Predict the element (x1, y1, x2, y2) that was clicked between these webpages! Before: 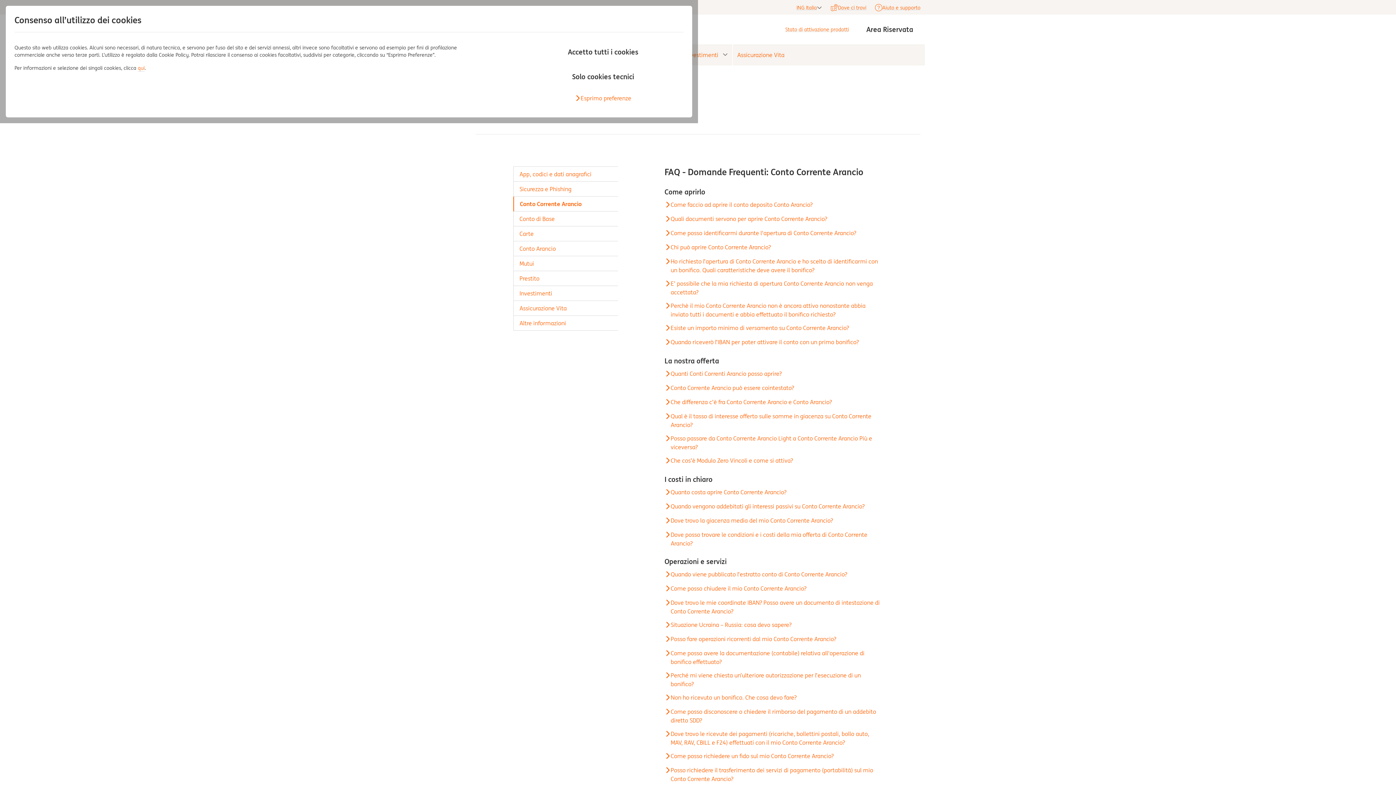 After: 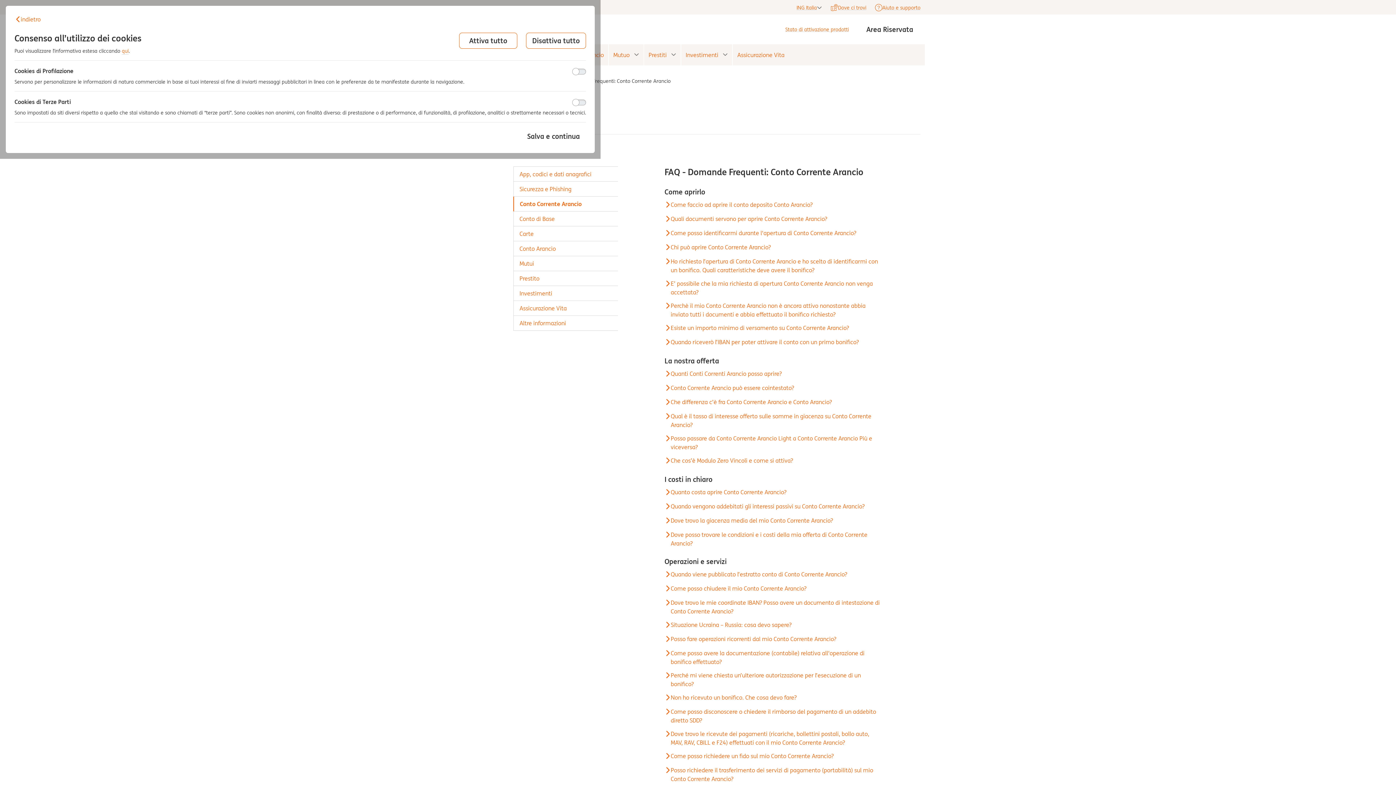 Action: bbox: (574, 93, 631, 102) label: Esprimo preferenze